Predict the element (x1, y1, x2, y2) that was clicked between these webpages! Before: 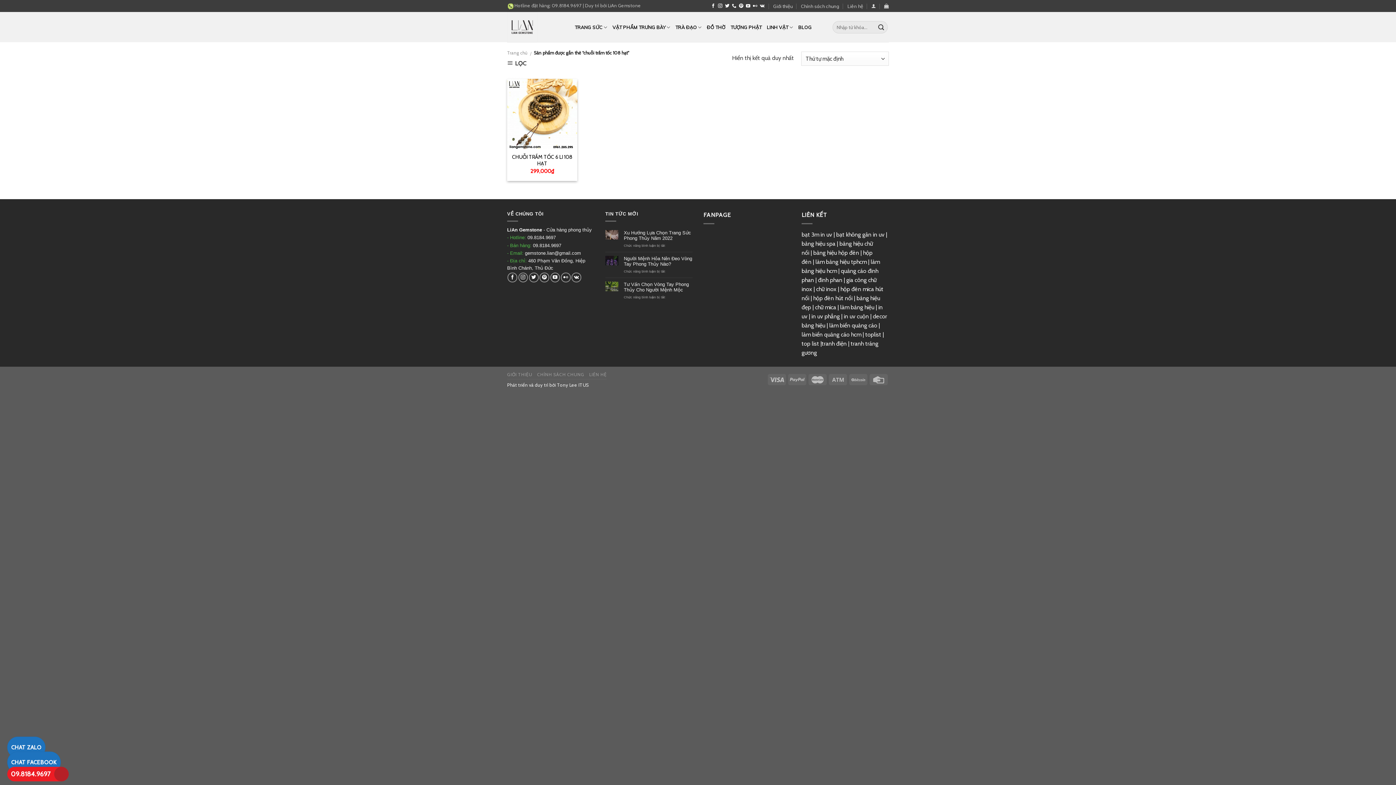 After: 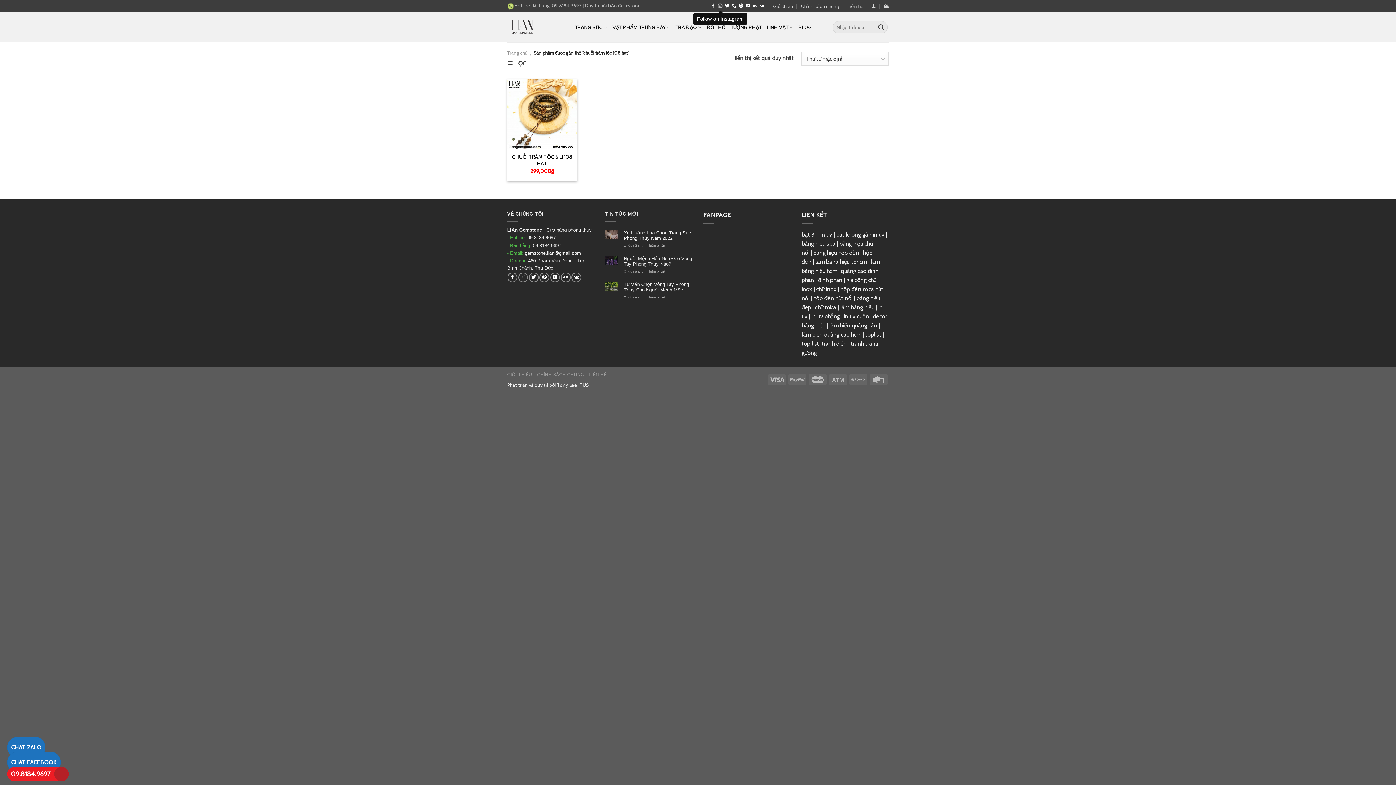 Action: bbox: (718, 3, 722, 8)